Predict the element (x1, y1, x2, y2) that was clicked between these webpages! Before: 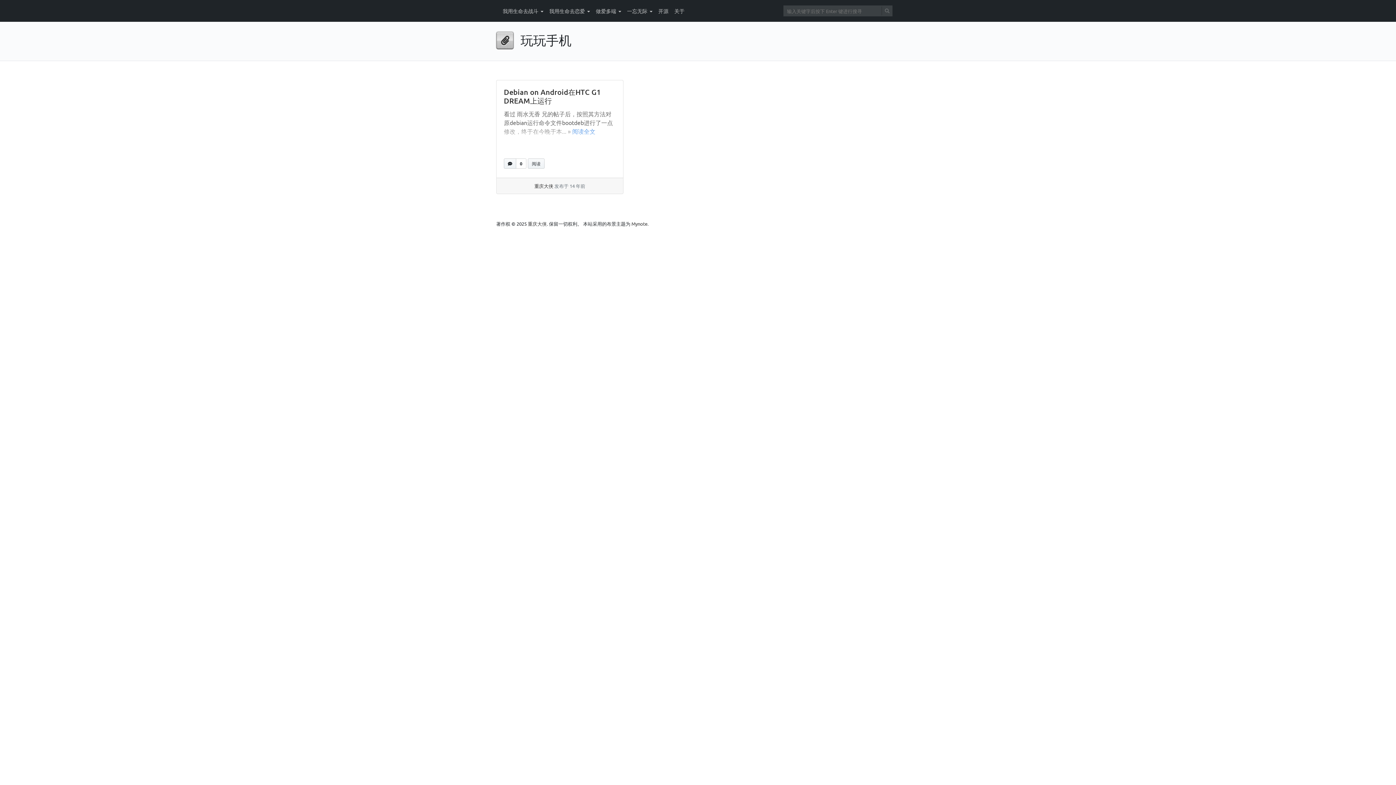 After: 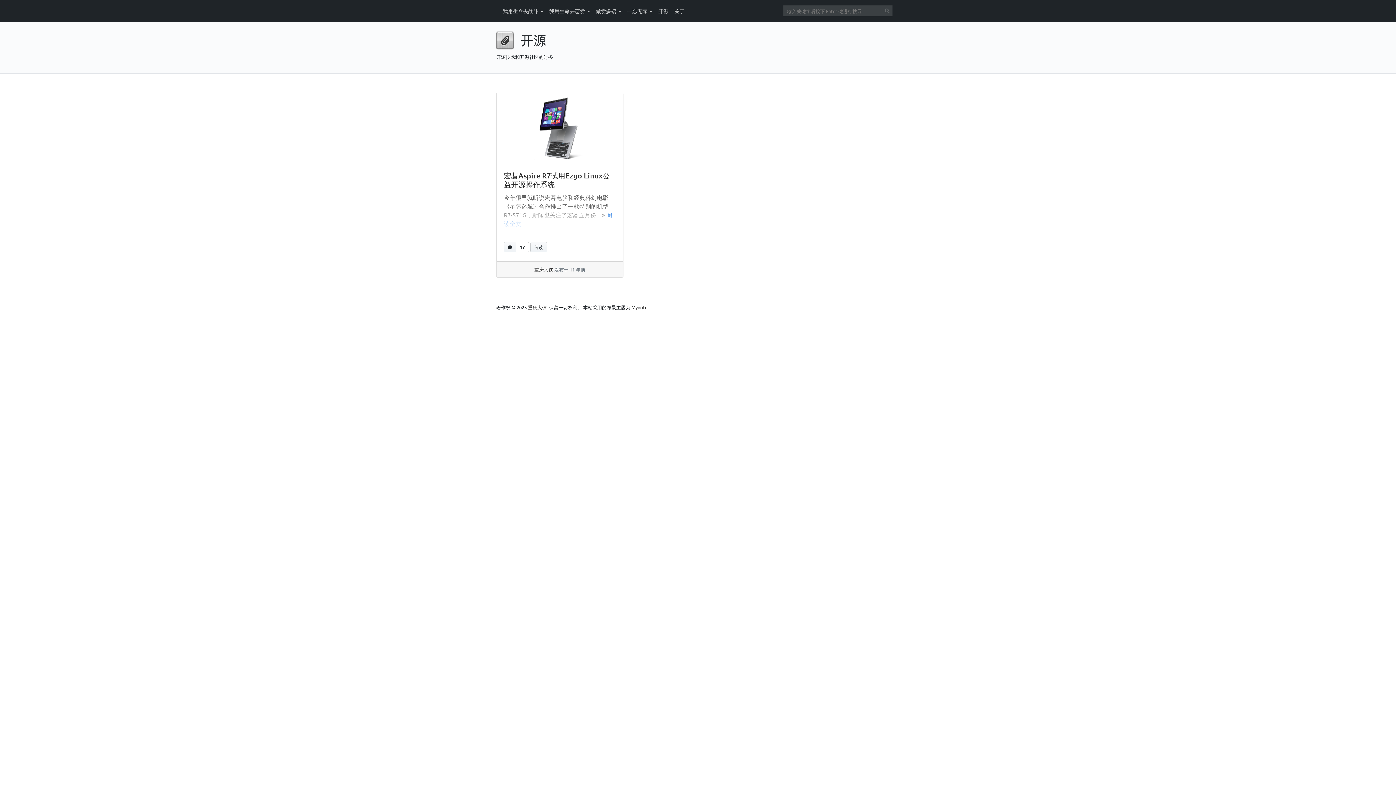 Action: label: 开源 bbox: (655, 4, 671, 17)